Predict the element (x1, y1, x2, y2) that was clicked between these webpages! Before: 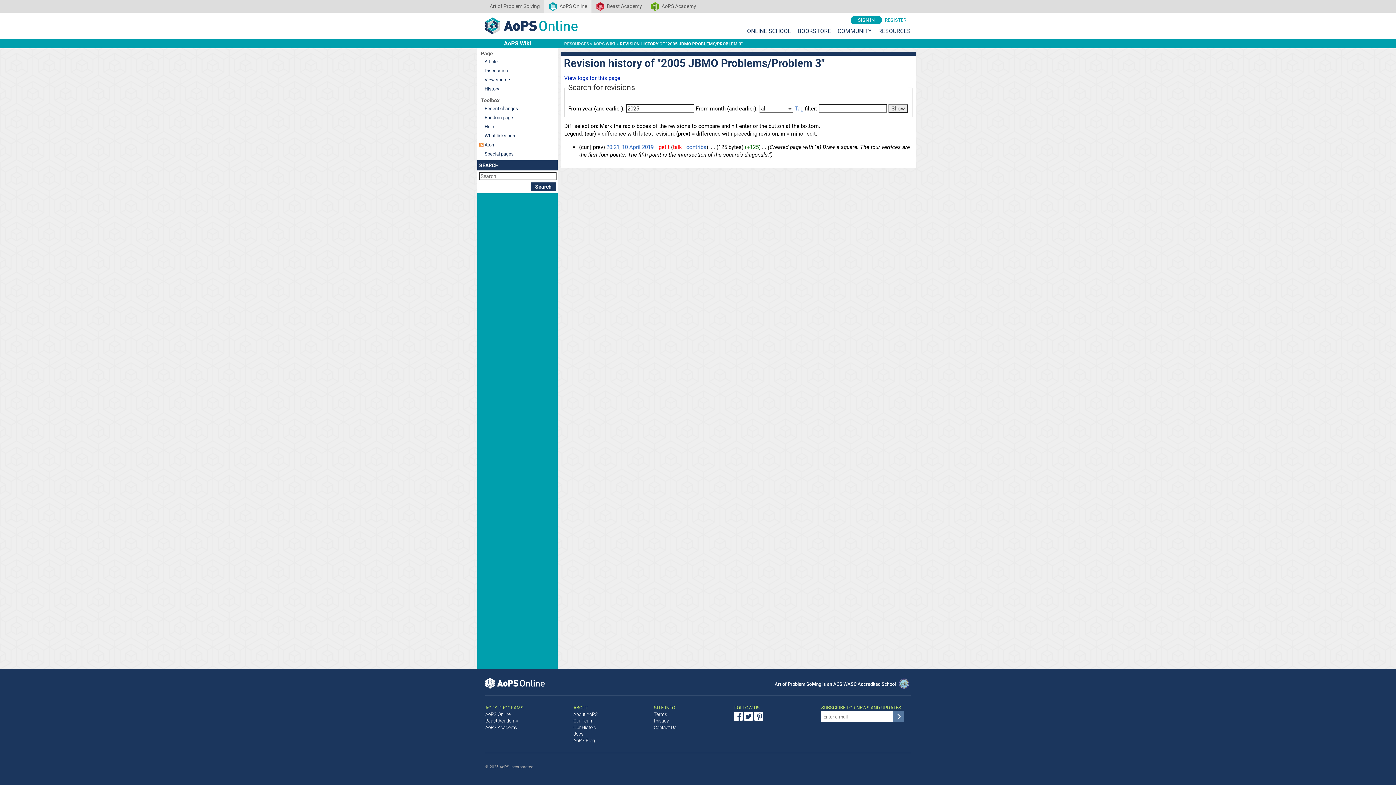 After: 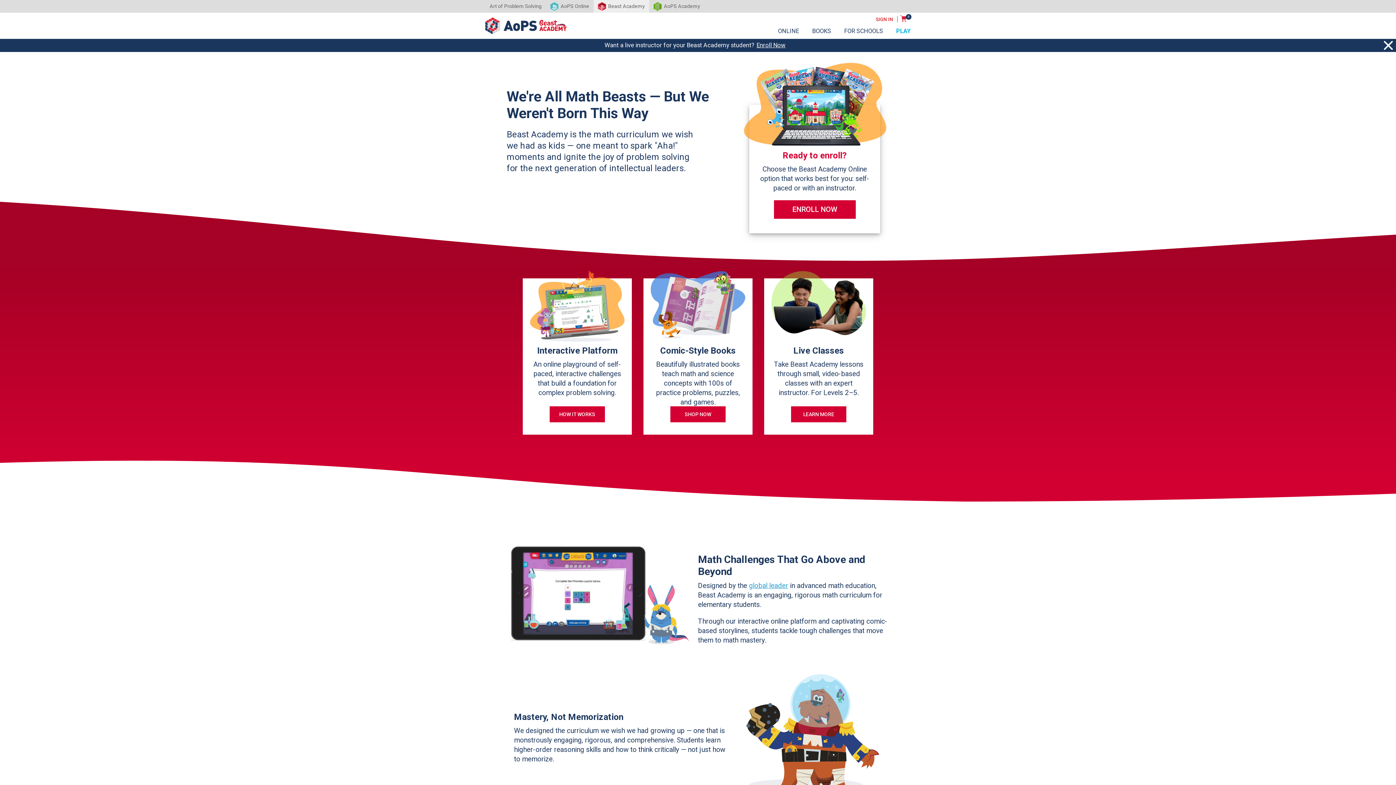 Action: bbox: (485, 718, 518, 724) label: Beast Academy